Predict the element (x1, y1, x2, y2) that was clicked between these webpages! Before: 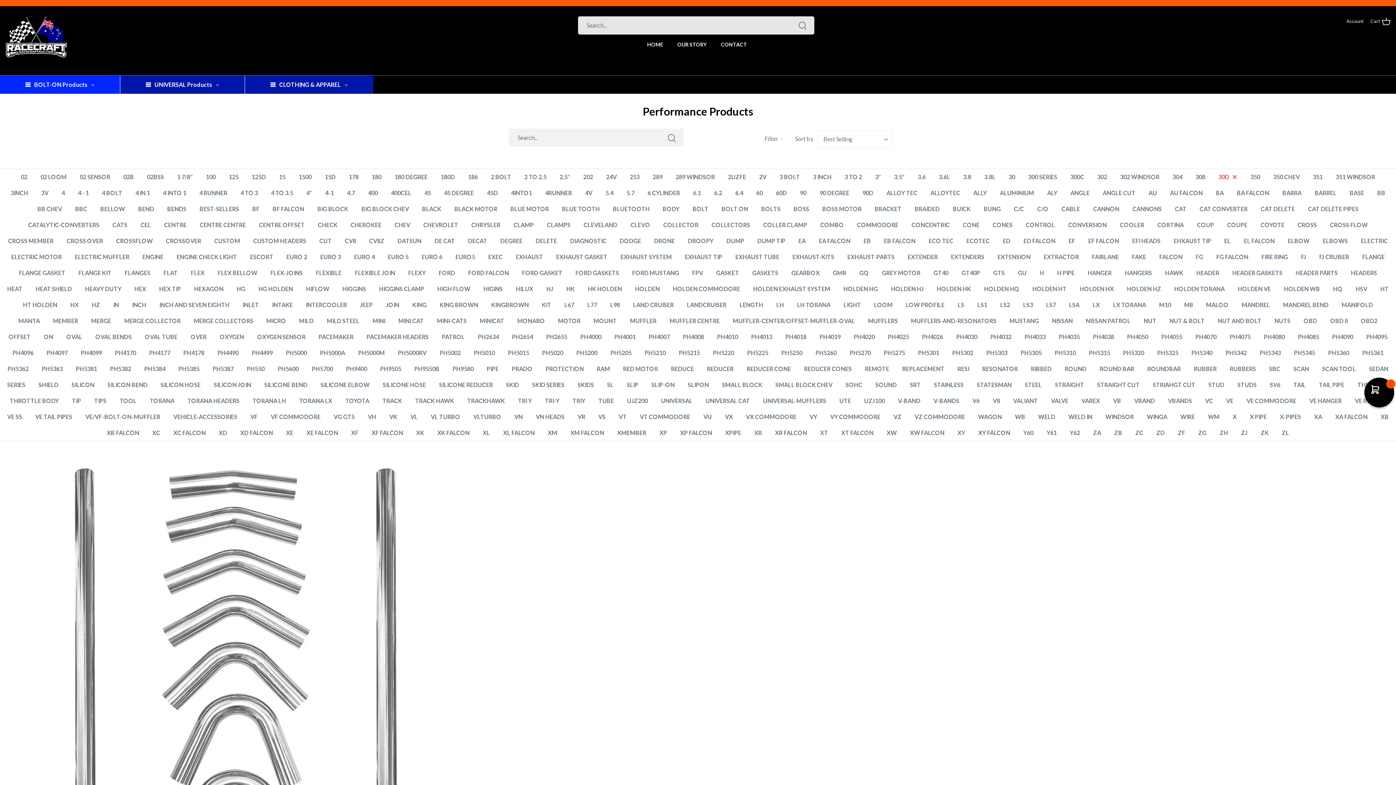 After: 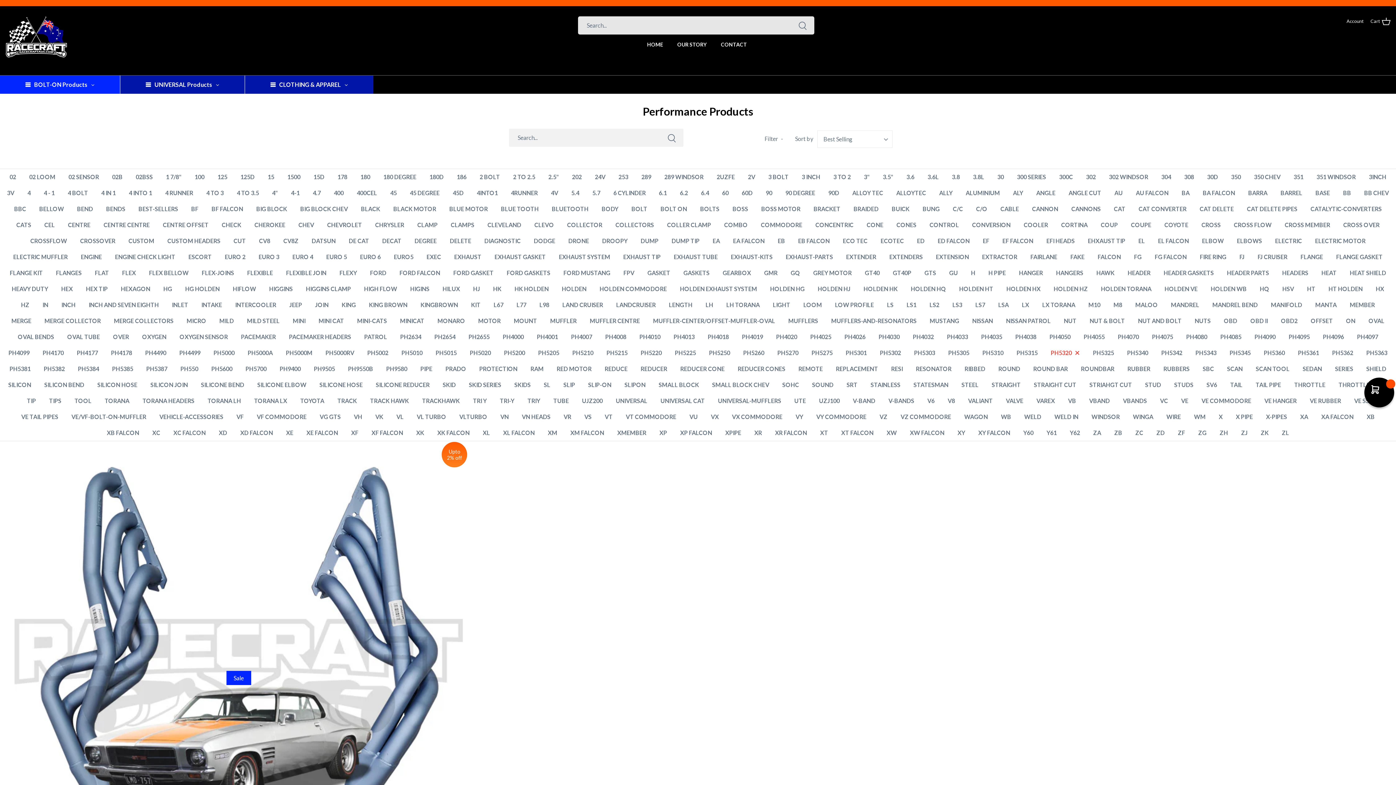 Action: bbox: (1116, 345, 1151, 361) label: PH5320